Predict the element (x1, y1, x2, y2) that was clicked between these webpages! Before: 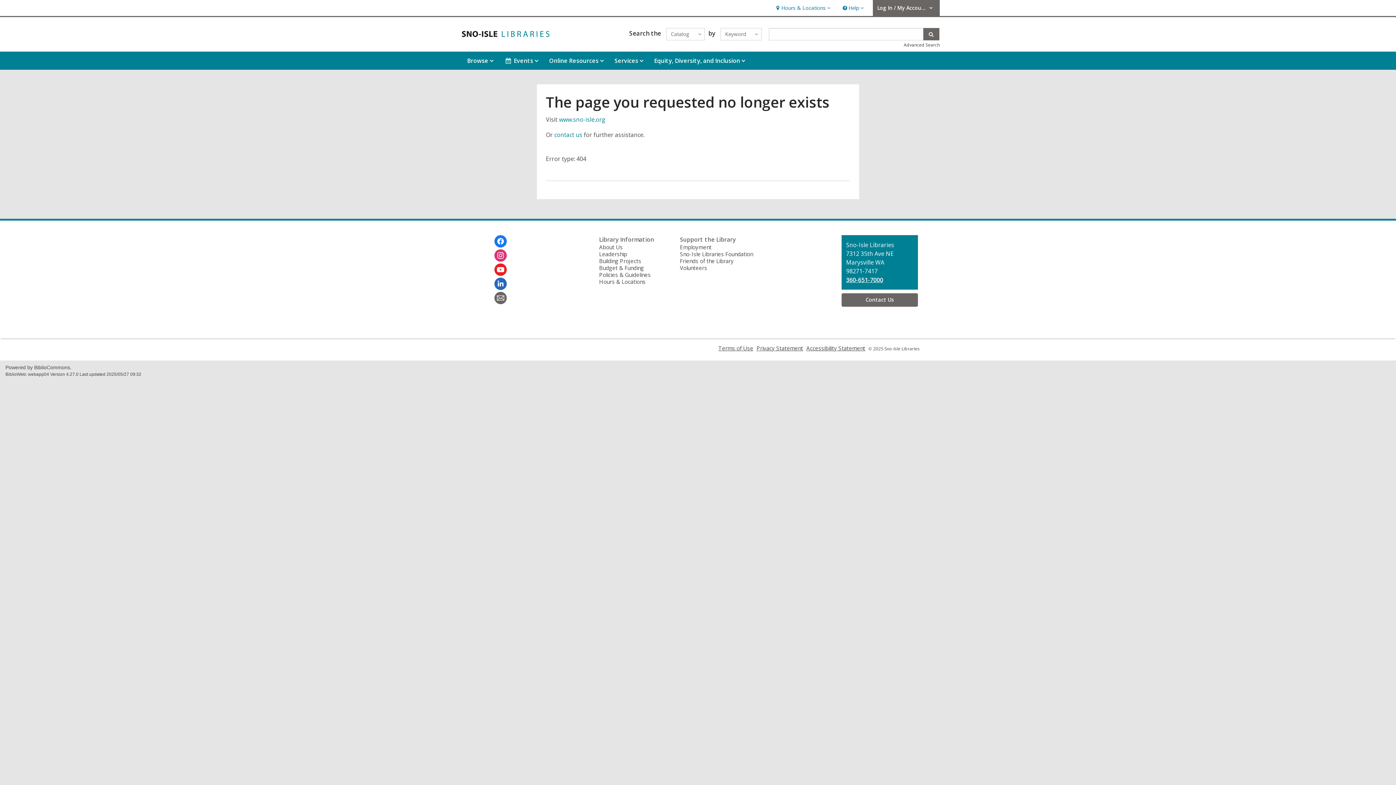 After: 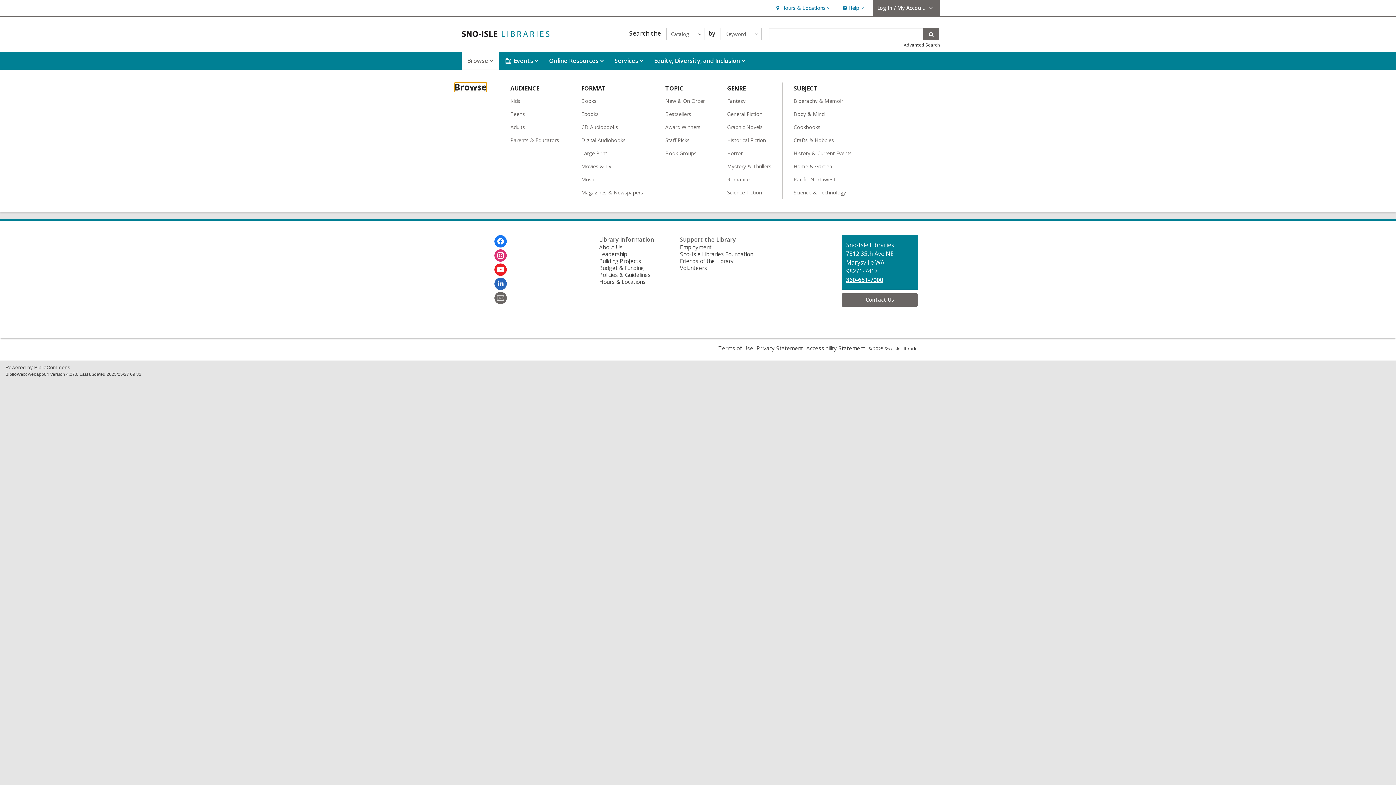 Action: bbox: (461, 51, 498, 69) label: Browse
Browse, collapsed